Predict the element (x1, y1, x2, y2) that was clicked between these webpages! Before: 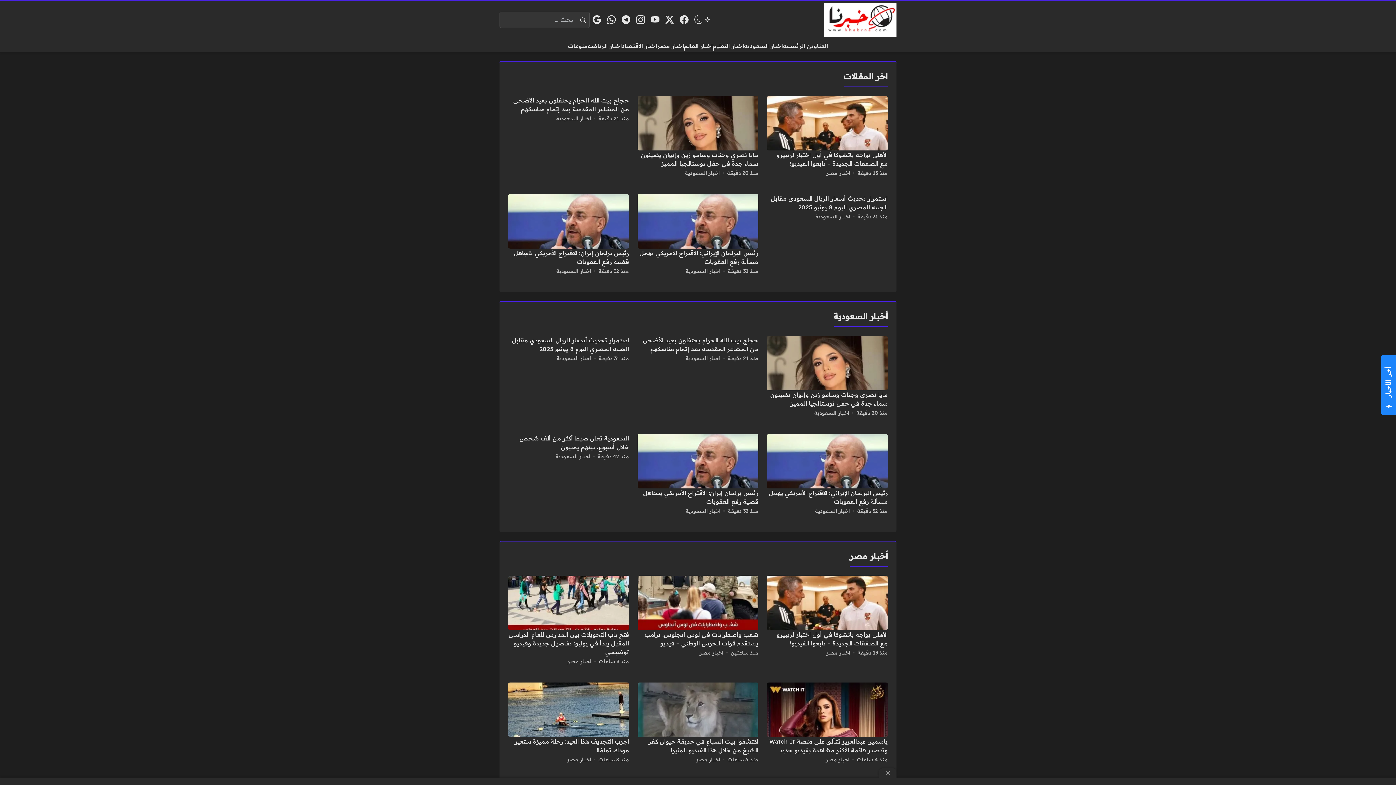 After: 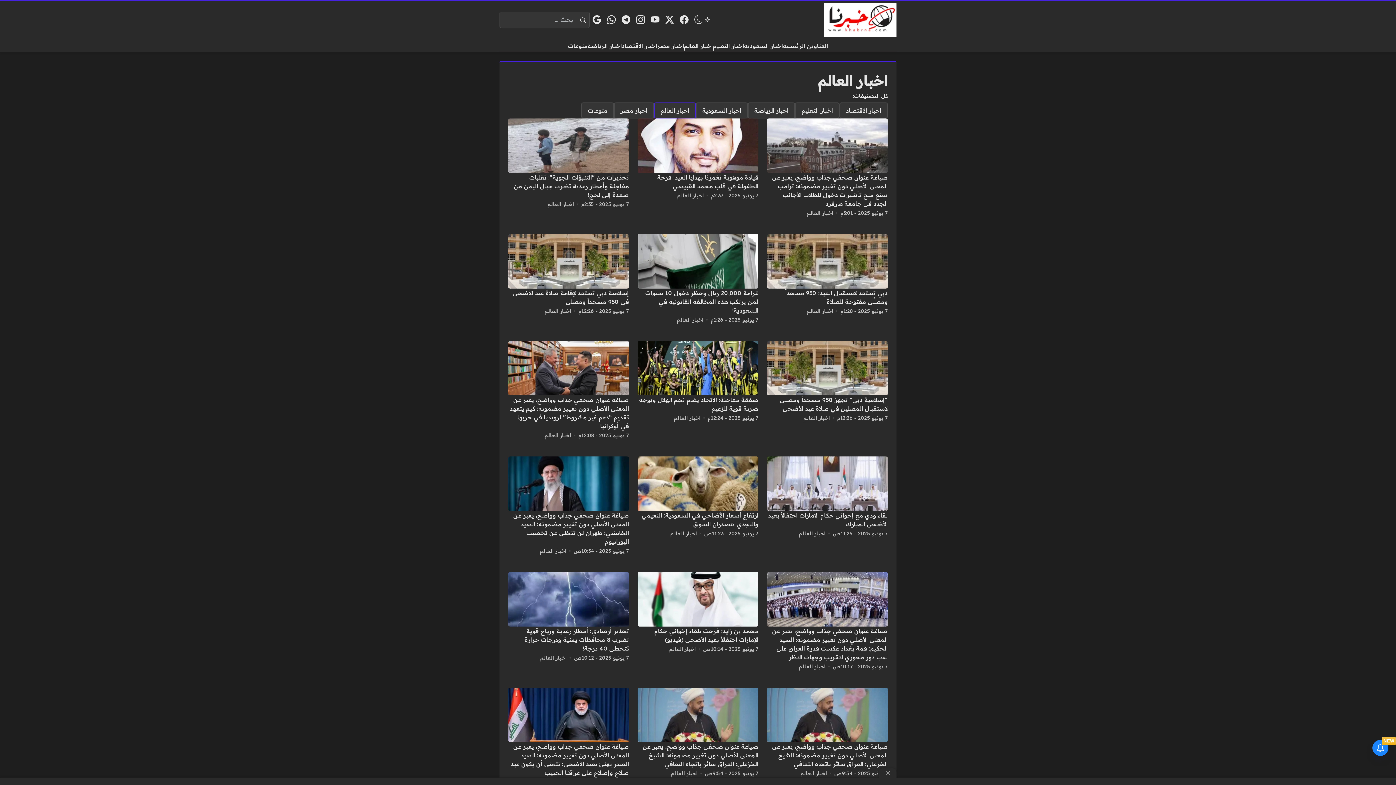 Action: label: اخبار العالم bbox: (684, 41, 712, 50)